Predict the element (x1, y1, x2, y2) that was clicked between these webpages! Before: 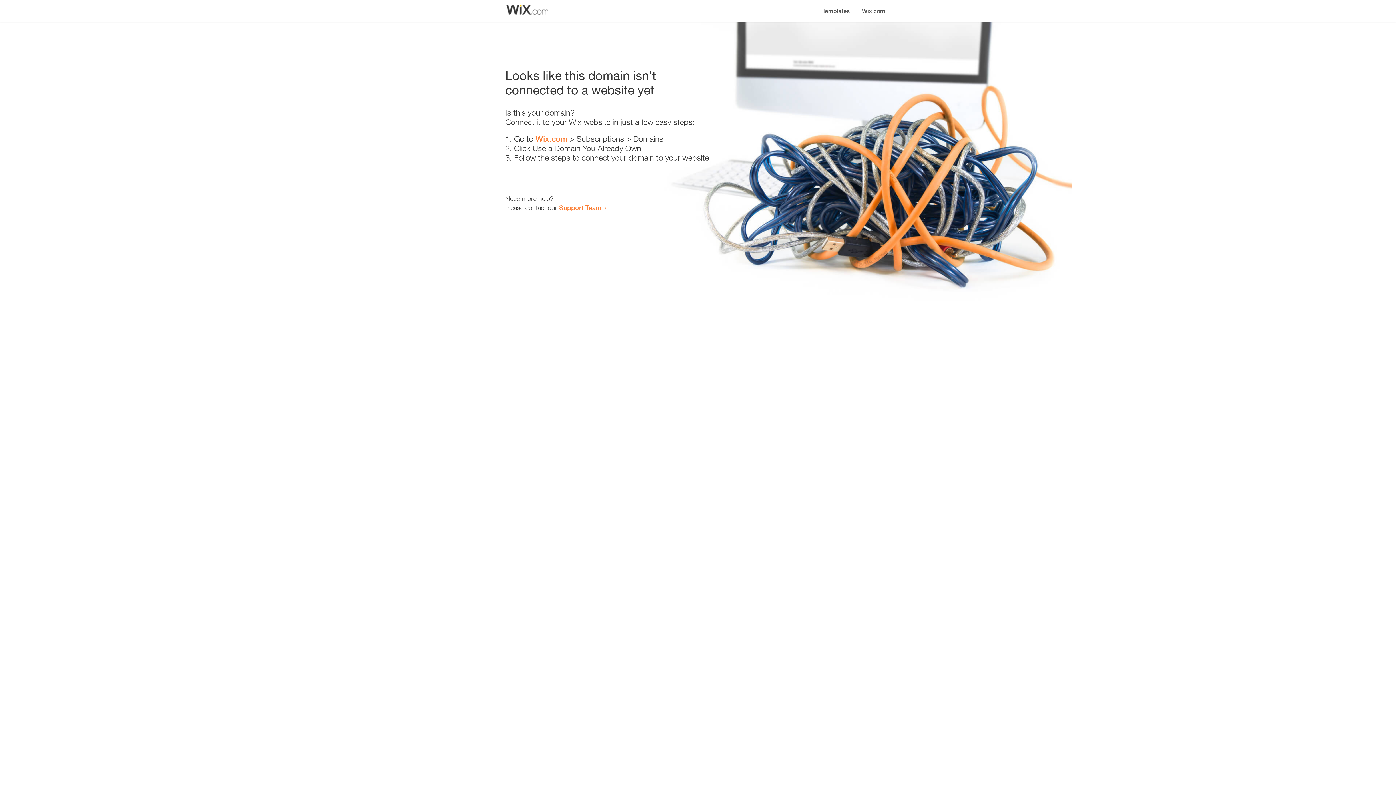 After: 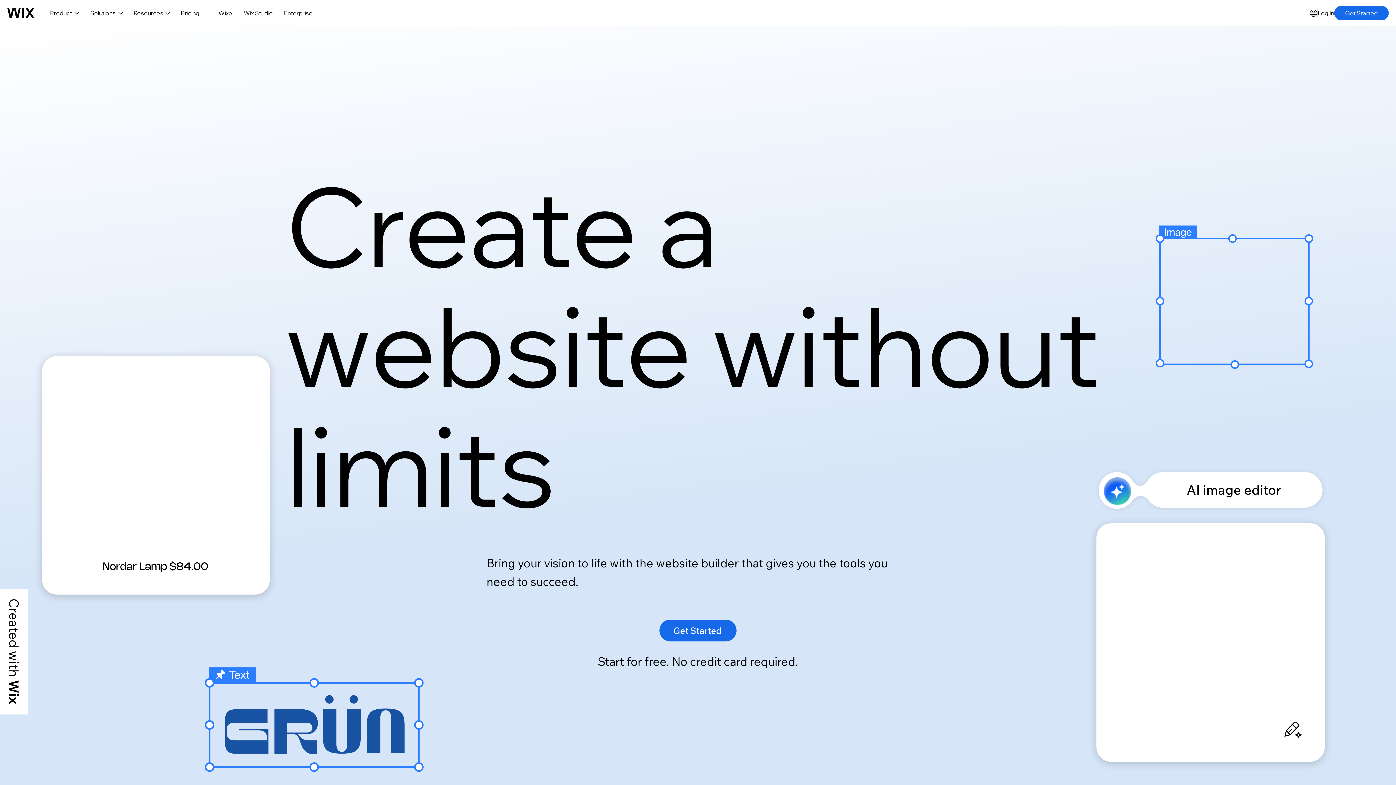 Action: label: Wix.com bbox: (535, 134, 567, 143)